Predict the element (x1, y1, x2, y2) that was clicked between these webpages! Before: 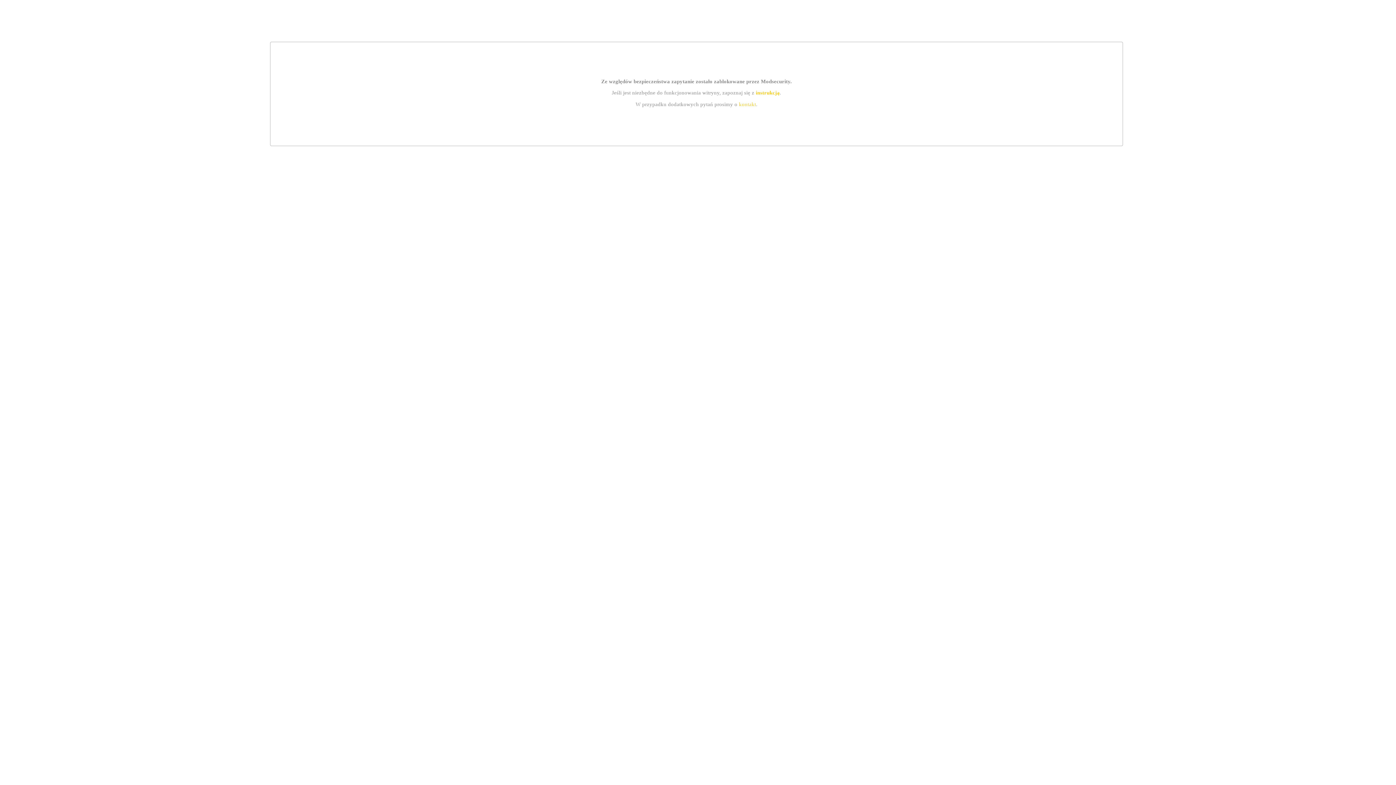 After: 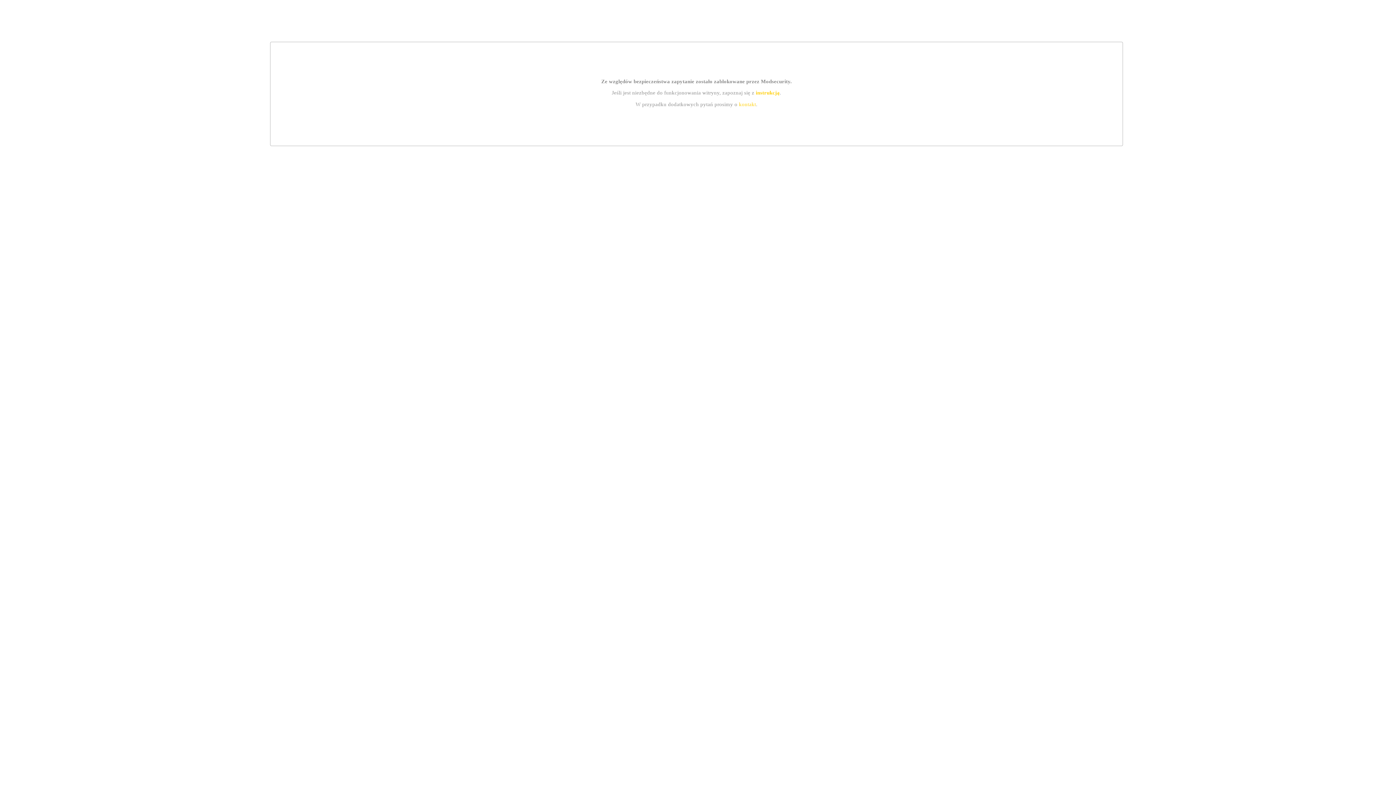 Action: label: kontakt bbox: (739, 101, 756, 107)